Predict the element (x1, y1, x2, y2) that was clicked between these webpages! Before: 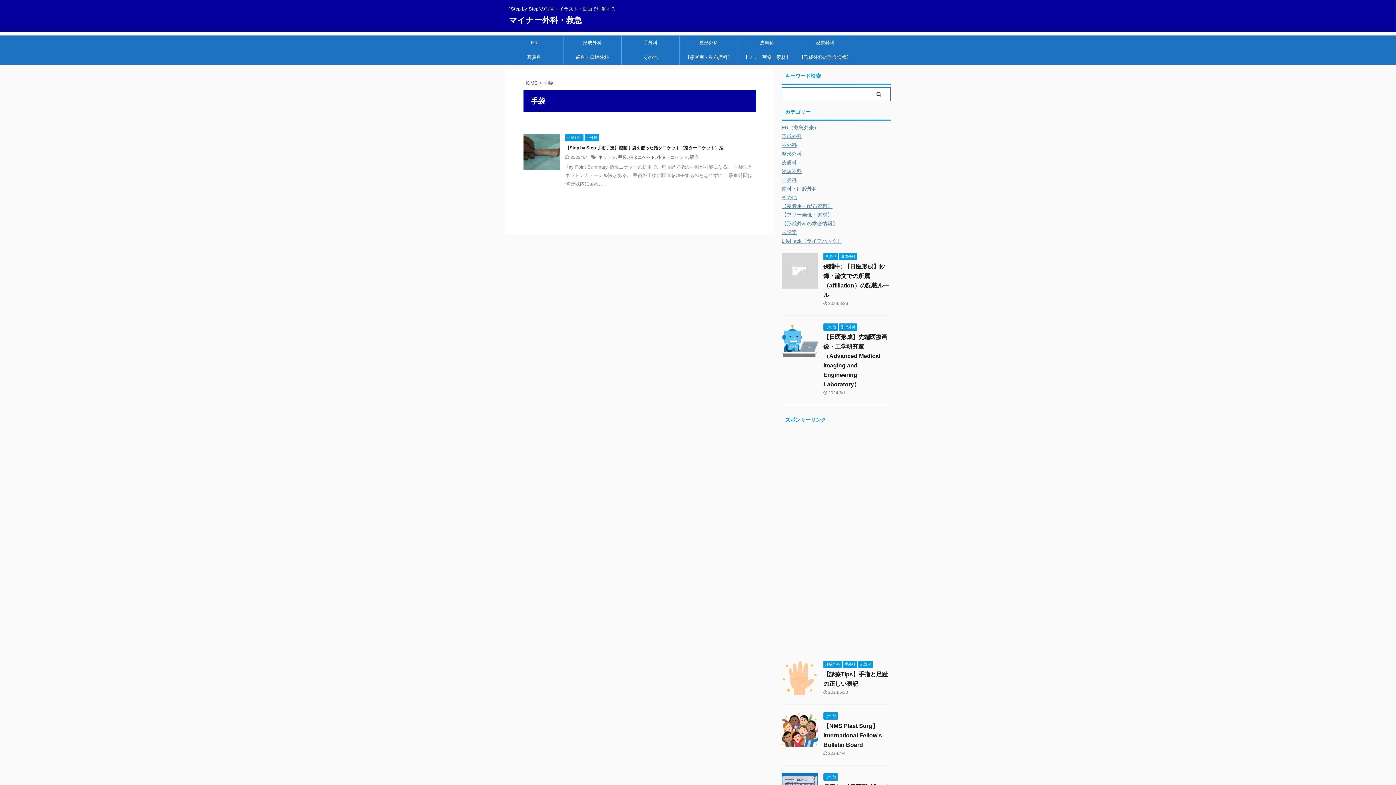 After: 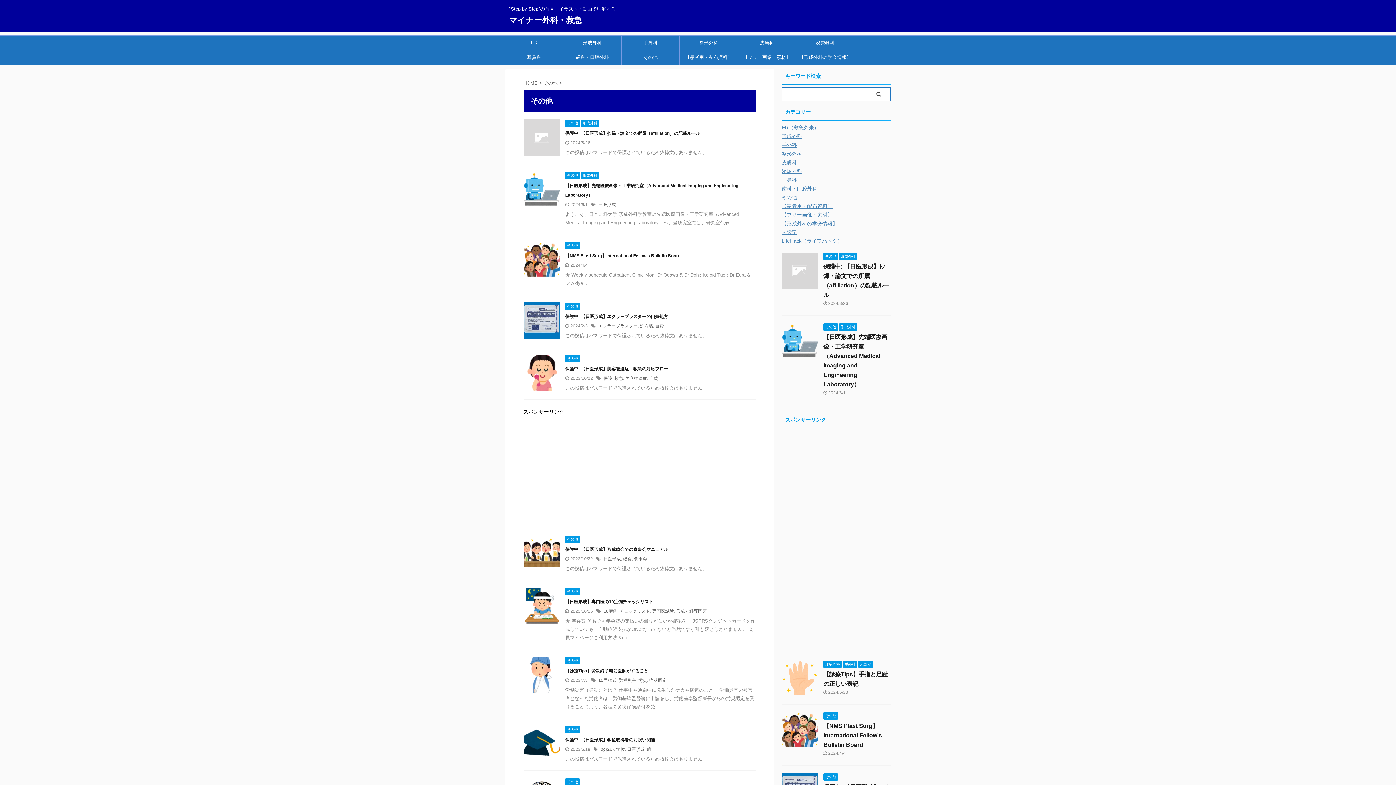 Action: label: その他 bbox: (621, 50, 679, 64)